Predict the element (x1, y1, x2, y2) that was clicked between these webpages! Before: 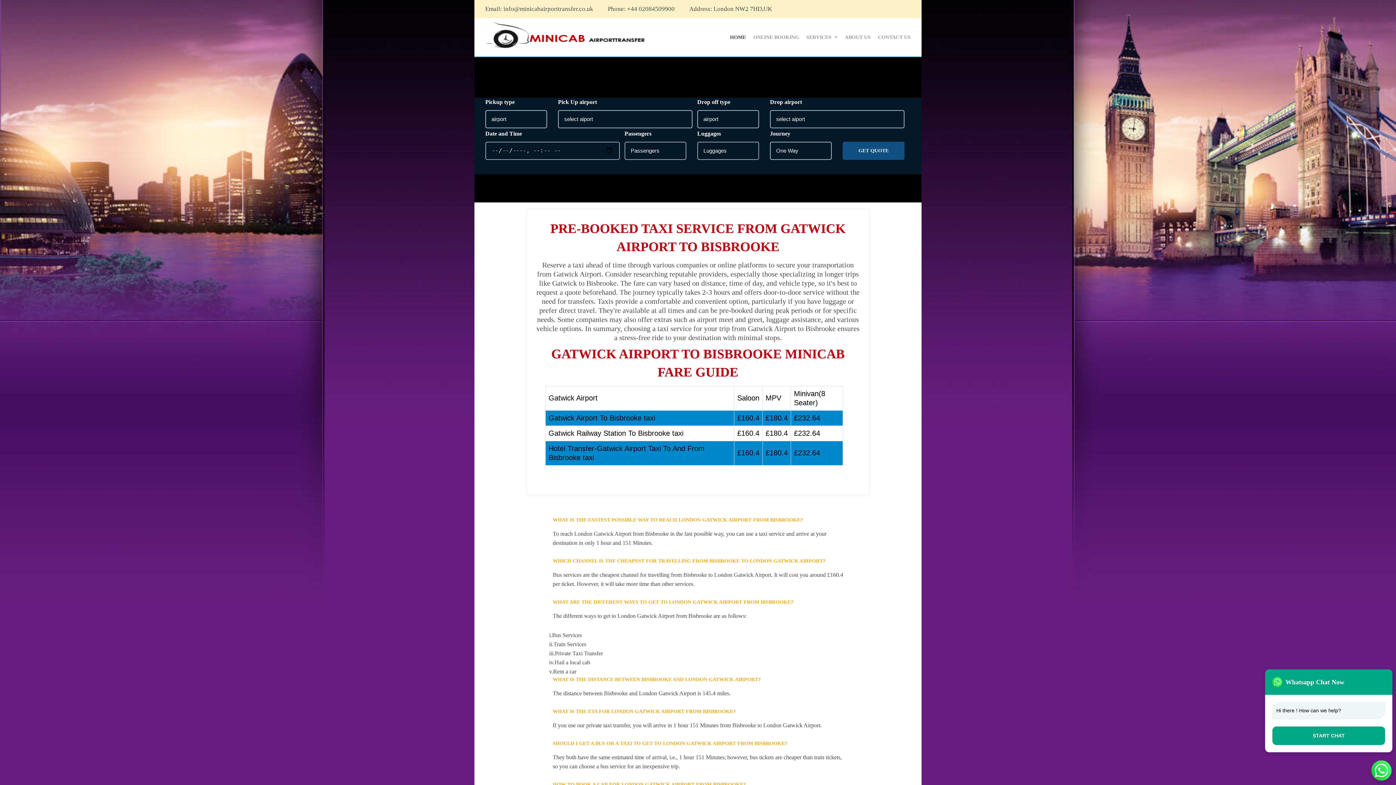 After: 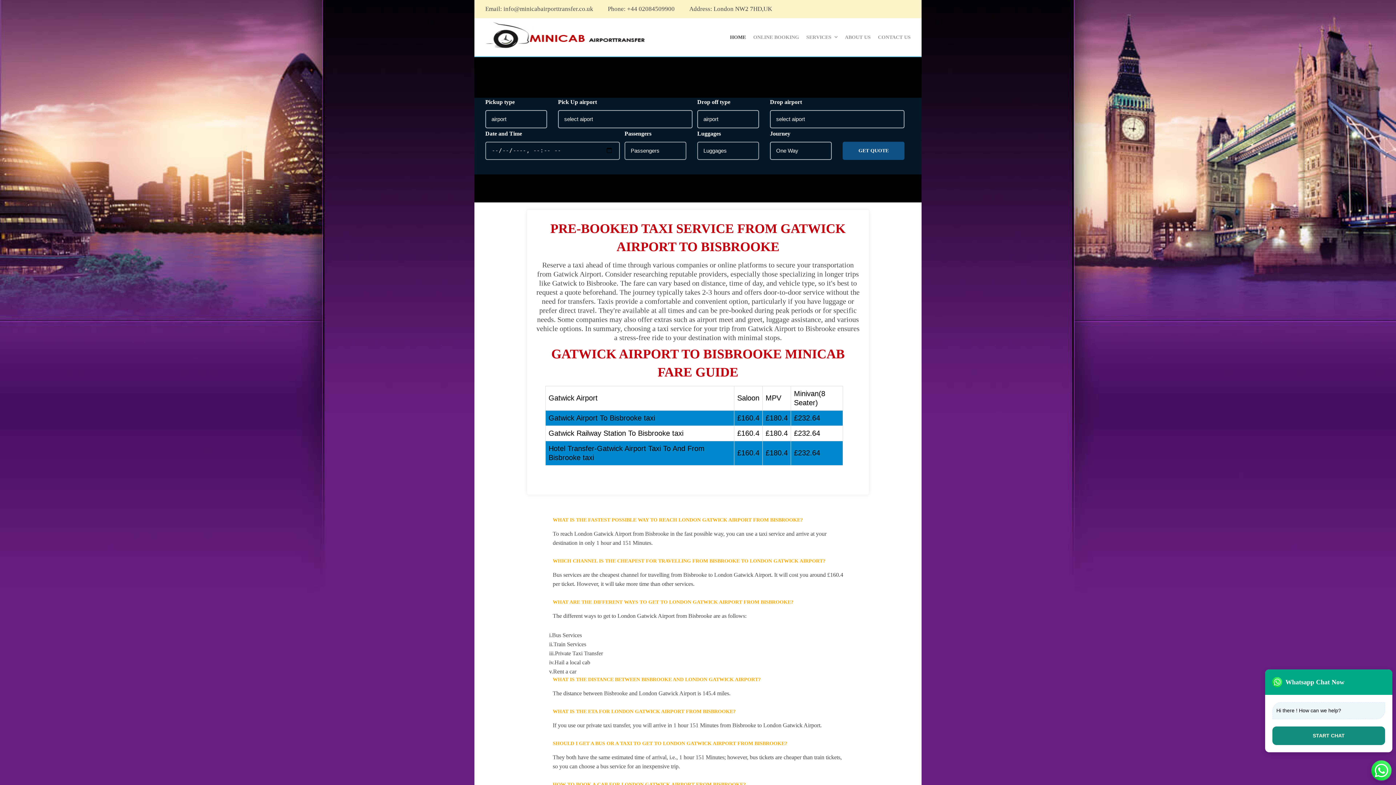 Action: label: START CHAT bbox: (1272, 726, 1385, 745)